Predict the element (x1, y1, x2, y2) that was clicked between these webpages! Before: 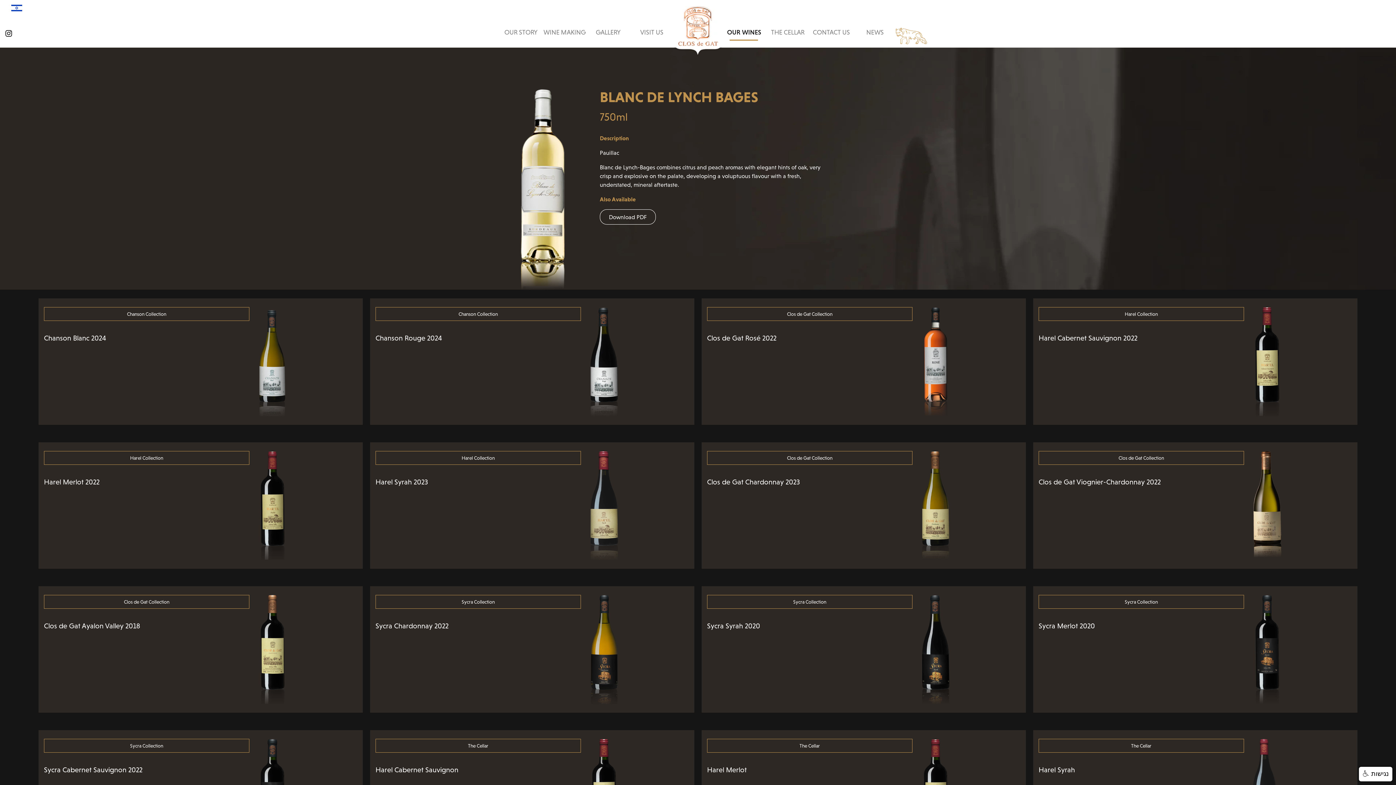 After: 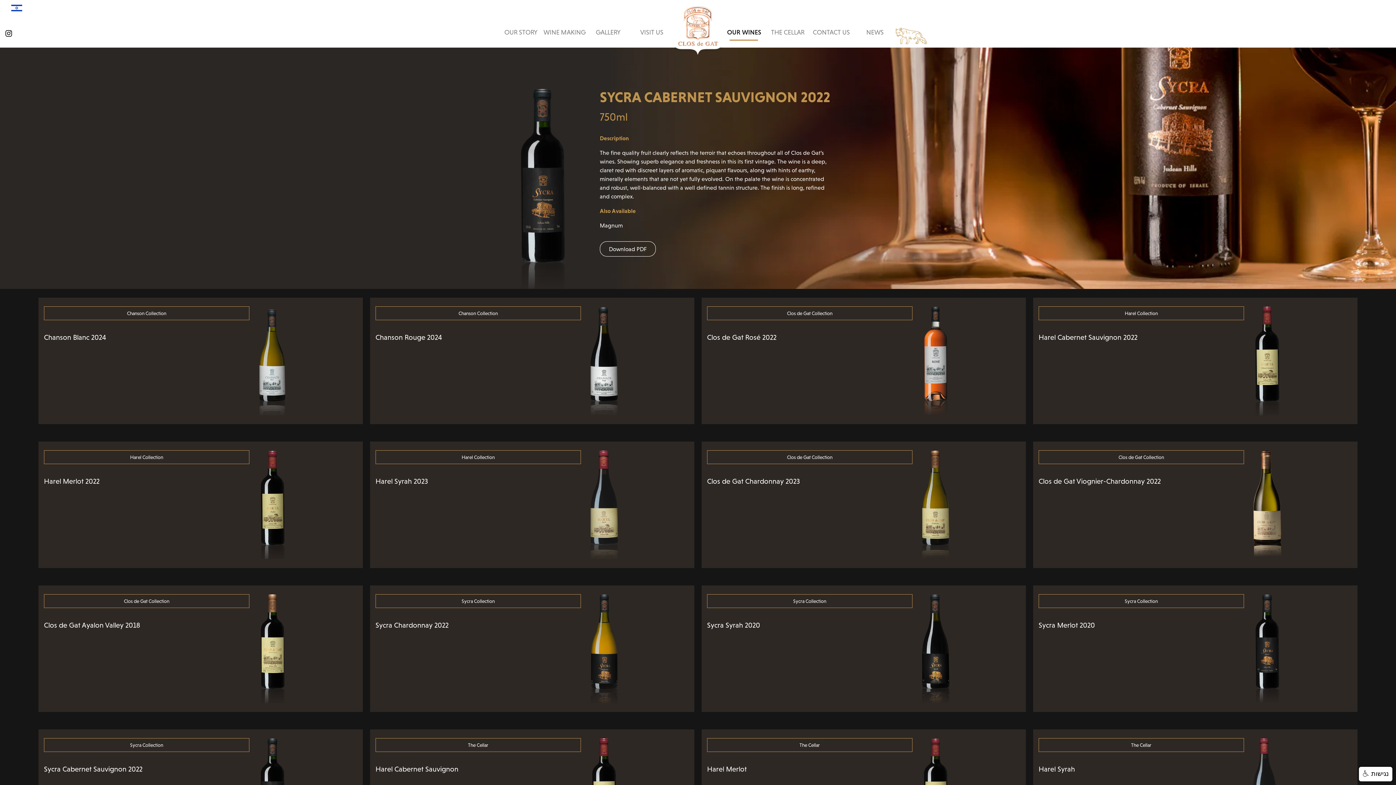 Action: label: Sycra Cabernet Sauvignon 2022 bbox: (44, 766, 142, 774)